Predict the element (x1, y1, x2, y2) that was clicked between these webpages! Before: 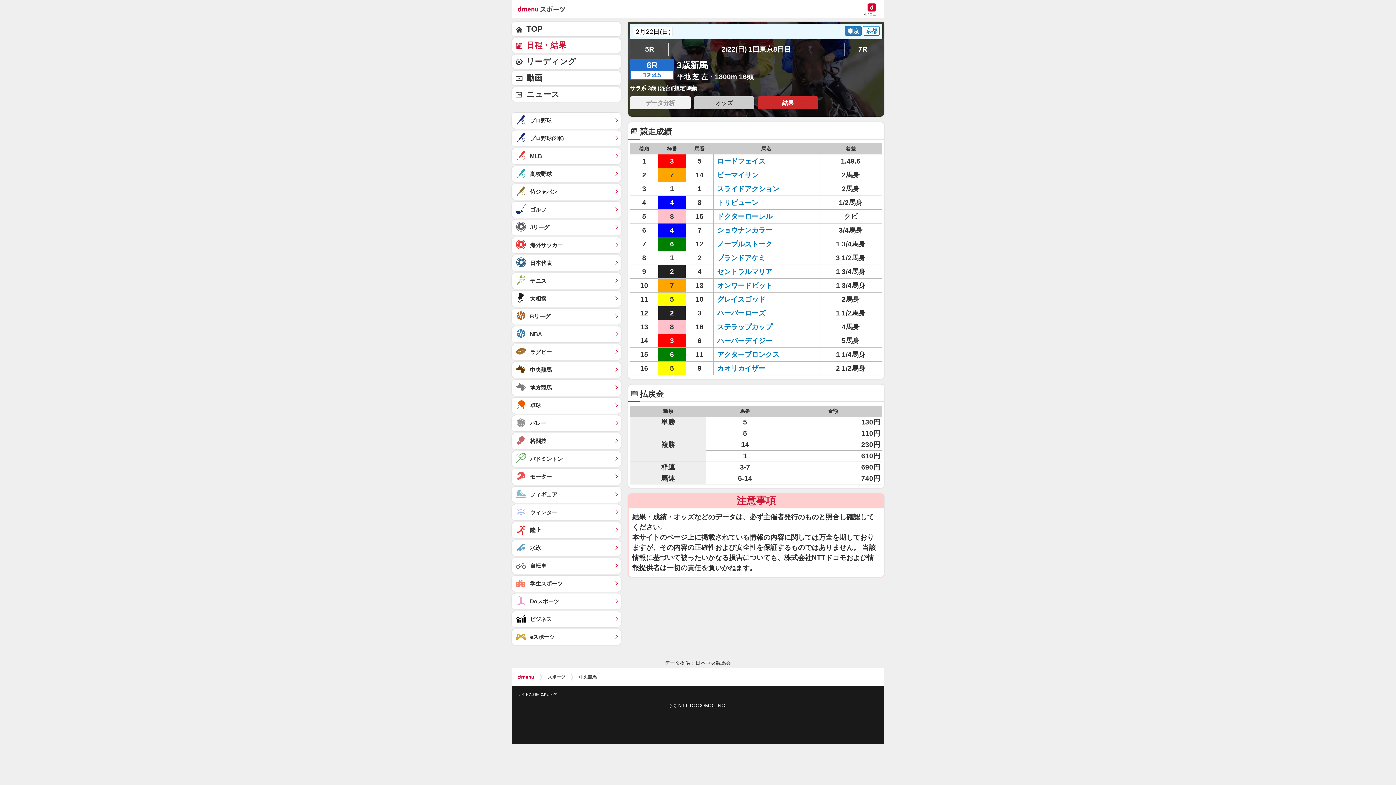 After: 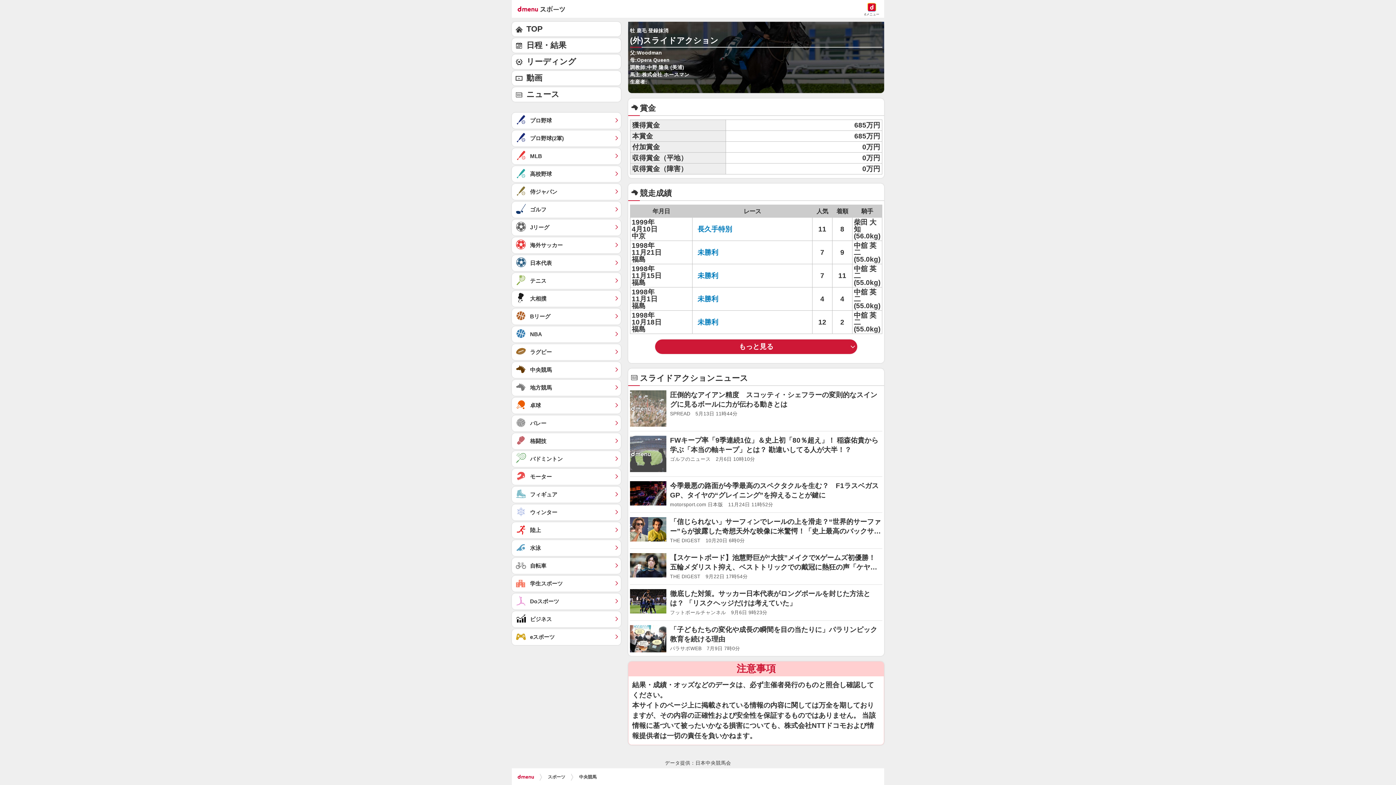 Action: label: スライドアクション bbox: (717, 185, 779, 192)